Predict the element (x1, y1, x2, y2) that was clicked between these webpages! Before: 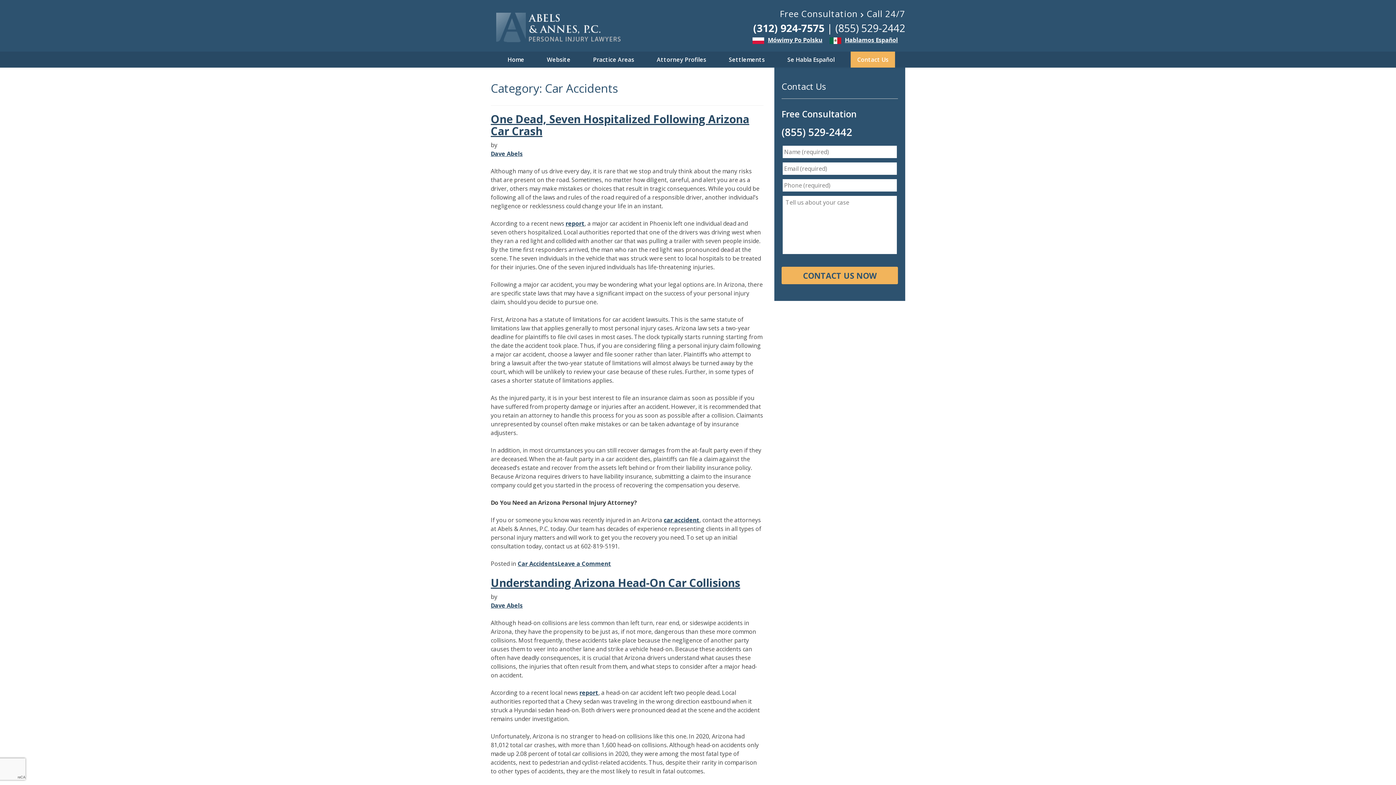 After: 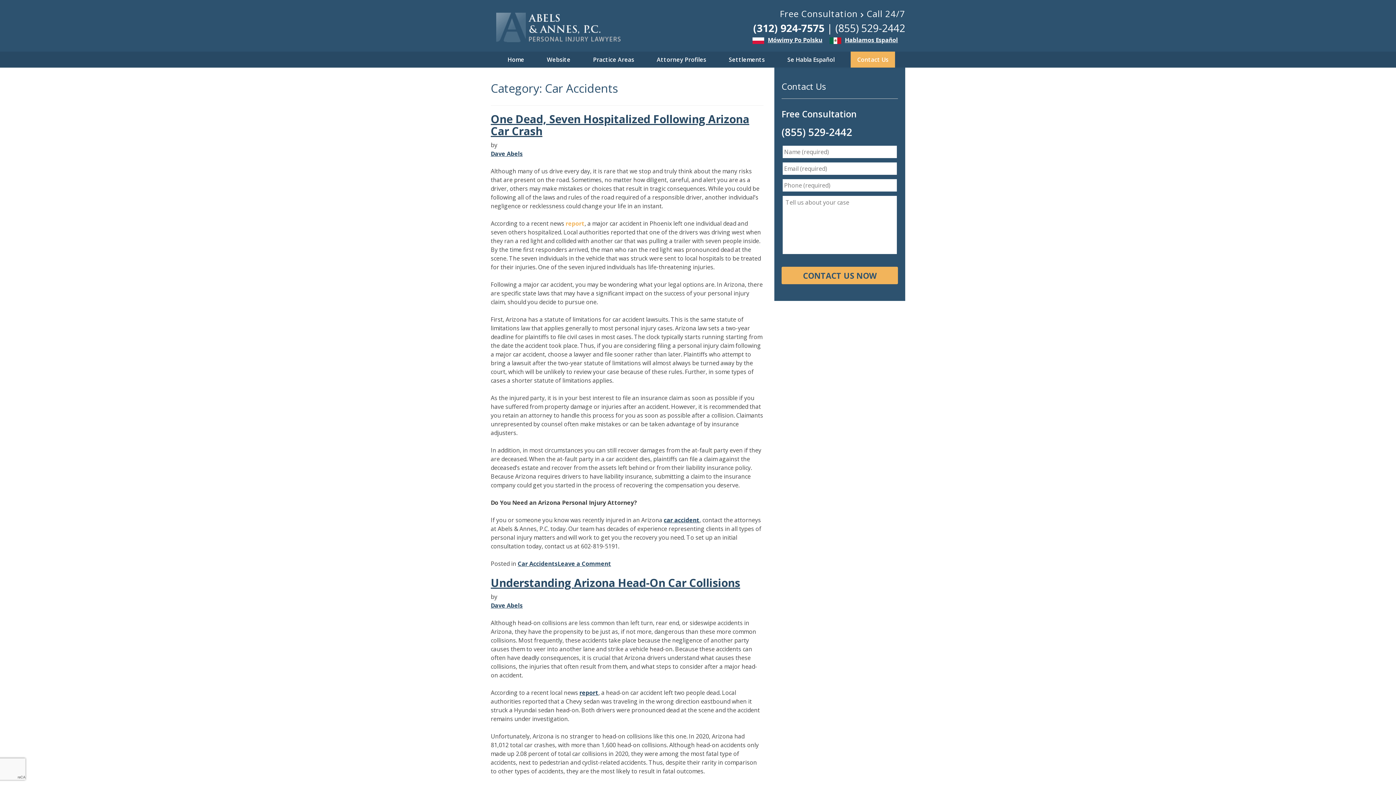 Action: label: report bbox: (565, 219, 584, 227)